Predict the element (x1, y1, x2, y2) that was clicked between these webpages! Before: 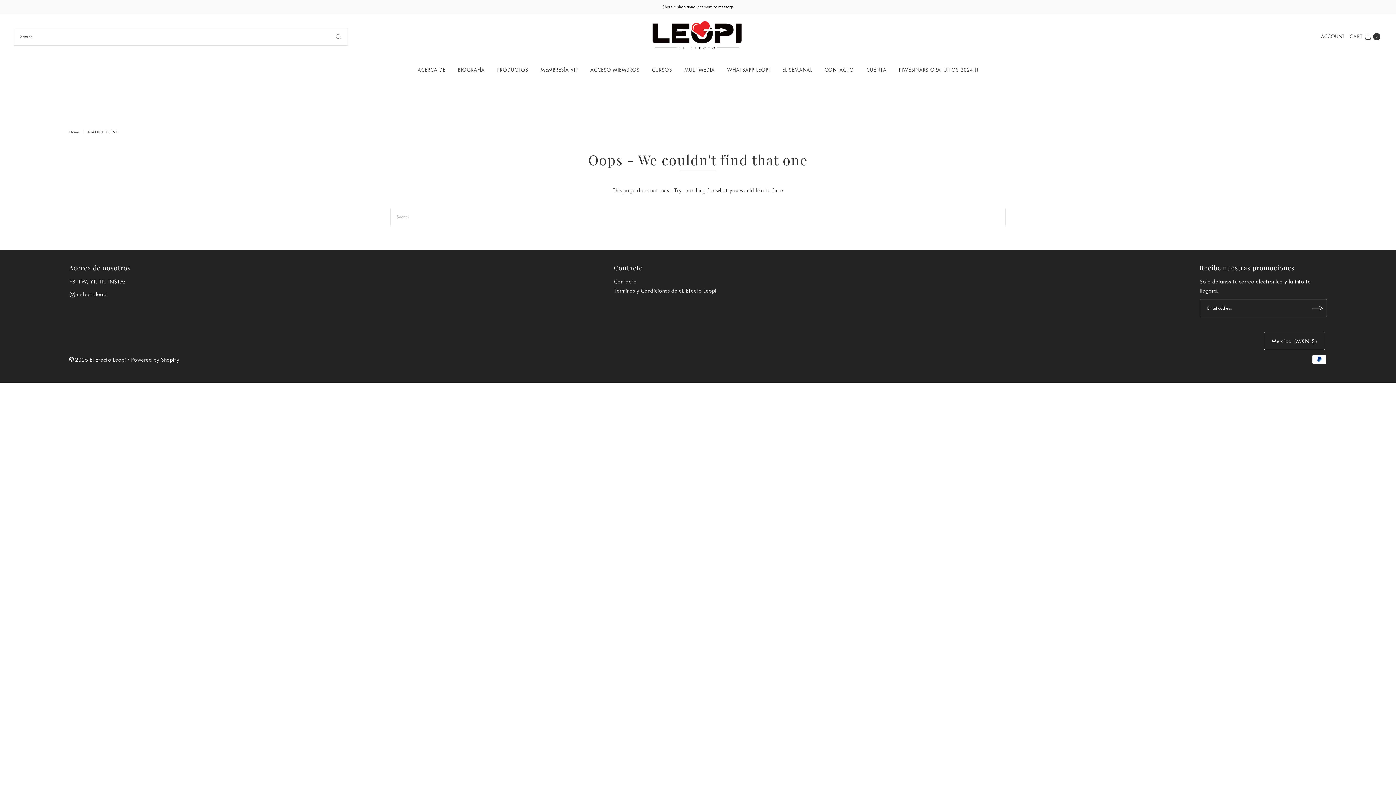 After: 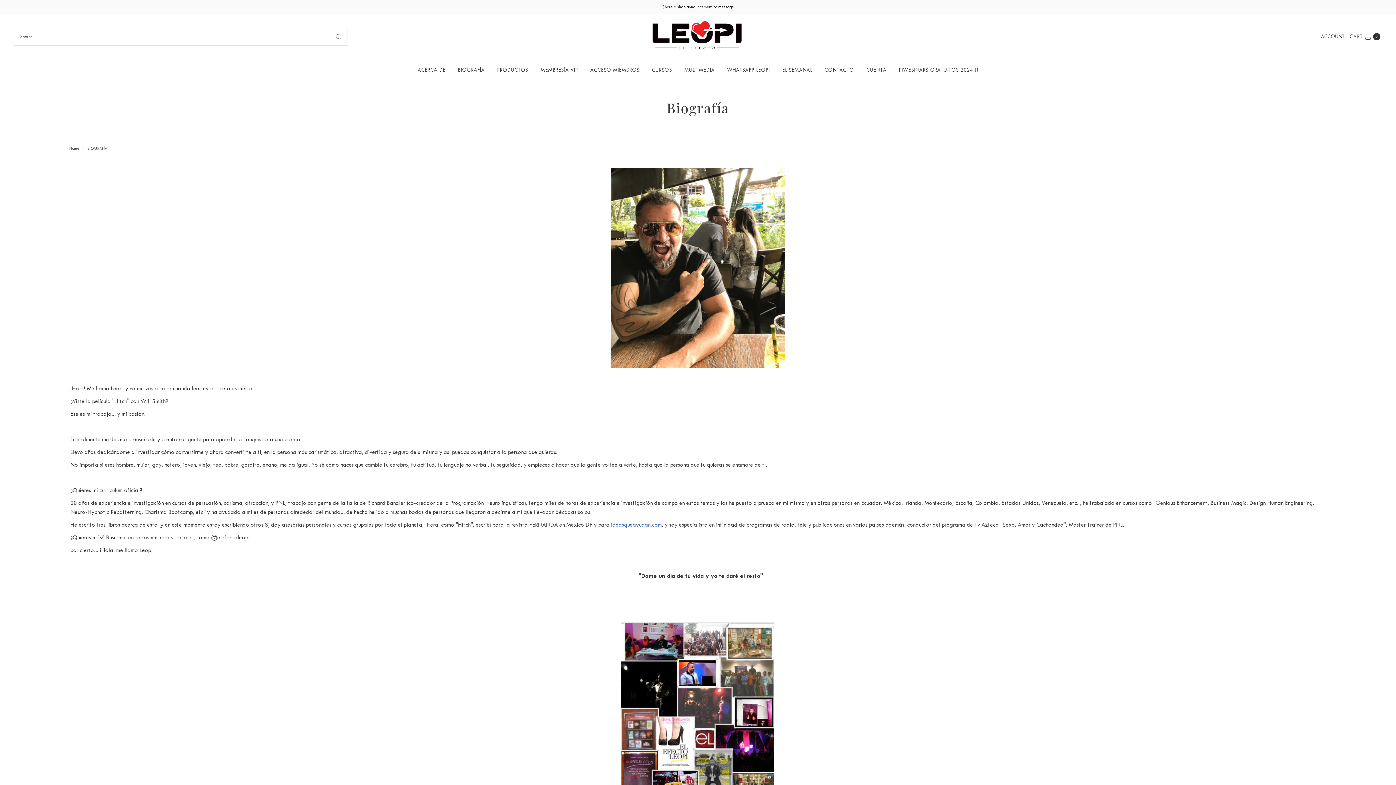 Action: bbox: (452, 59, 490, 81) label: BIOGRAFÍA